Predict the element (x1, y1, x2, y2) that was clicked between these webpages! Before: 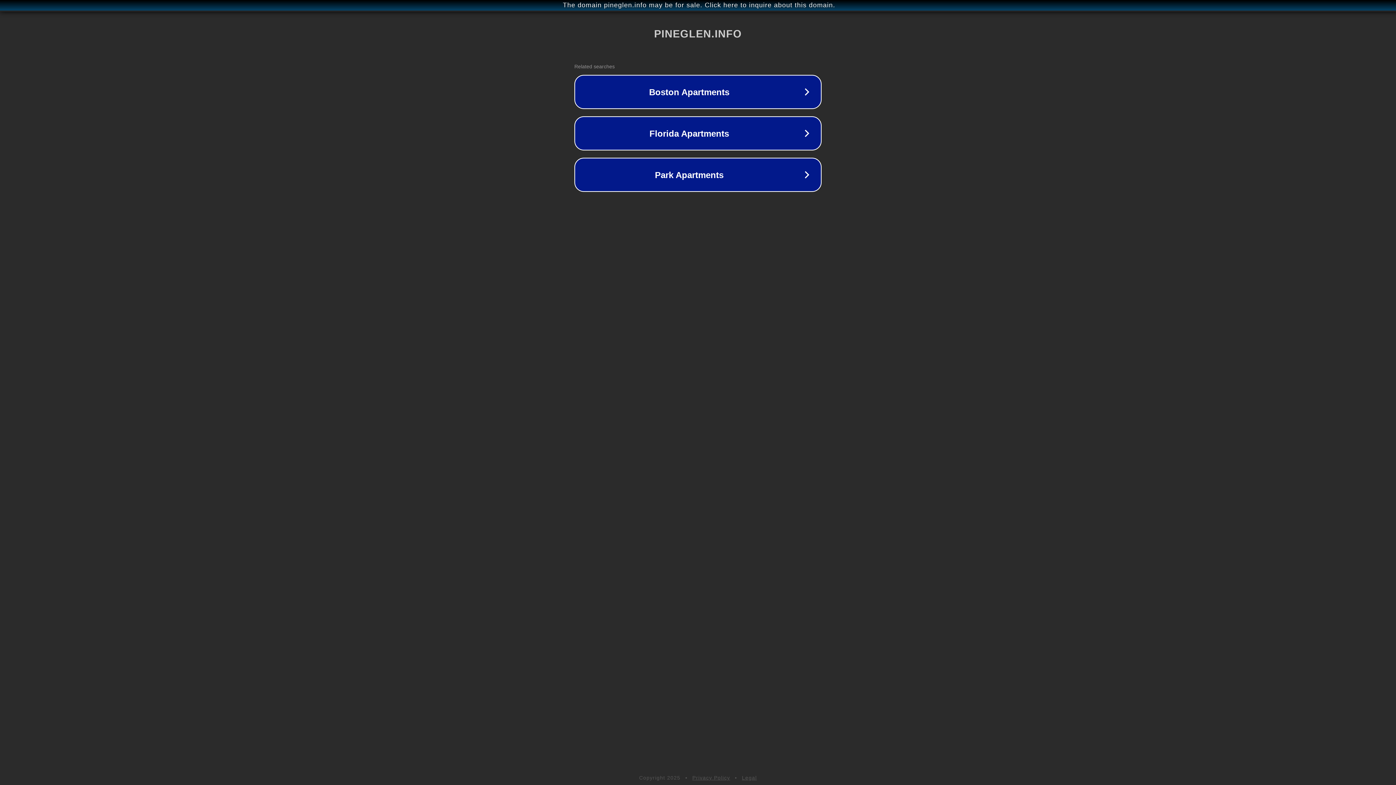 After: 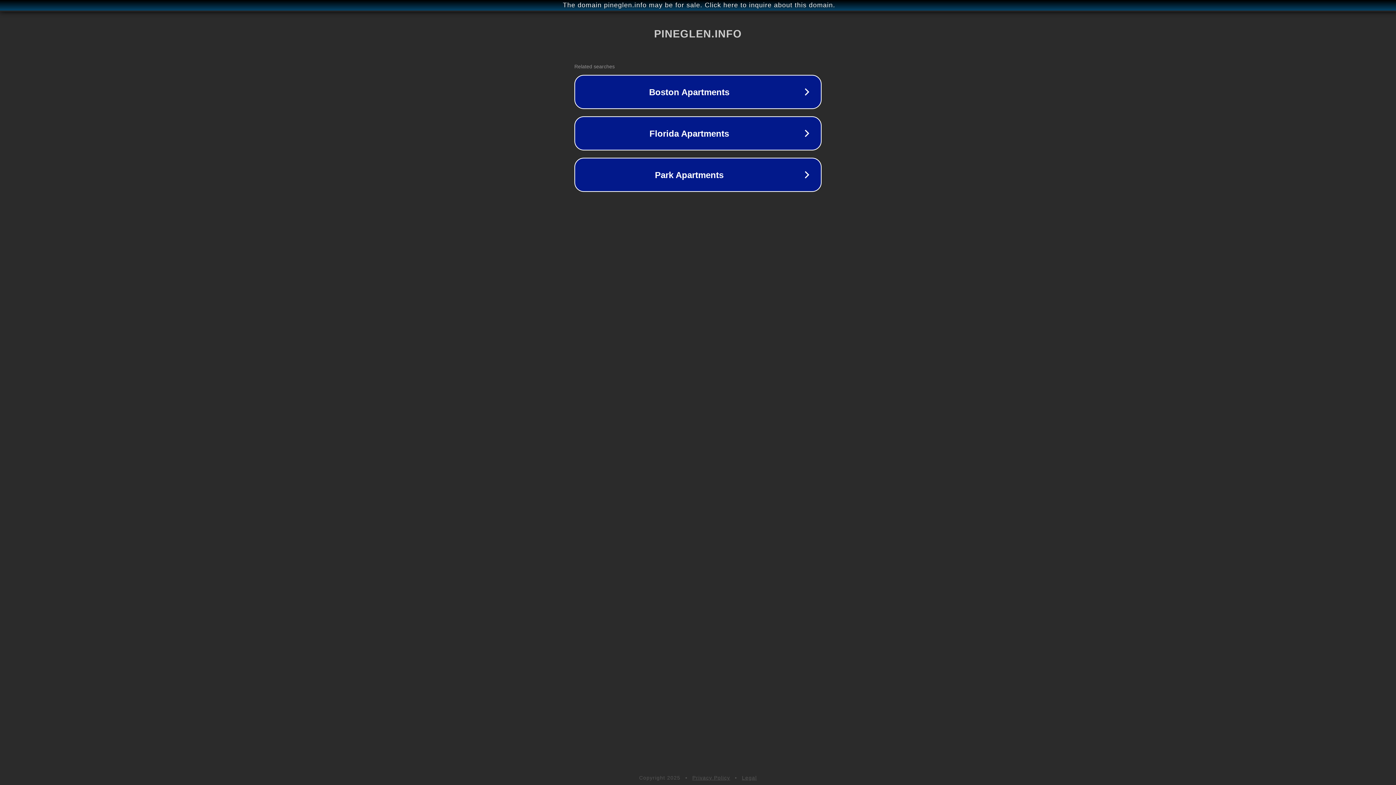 Action: bbox: (742, 775, 757, 781) label: Legal